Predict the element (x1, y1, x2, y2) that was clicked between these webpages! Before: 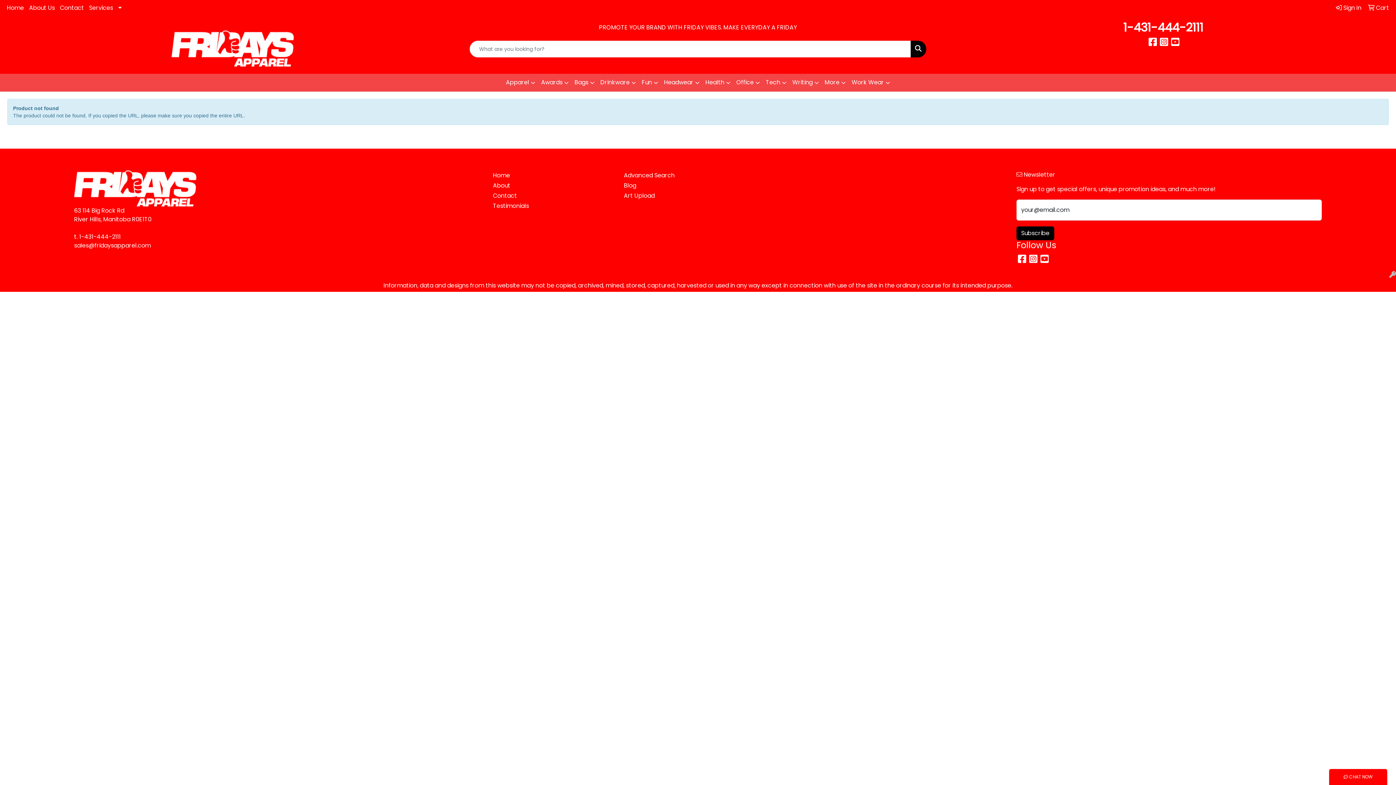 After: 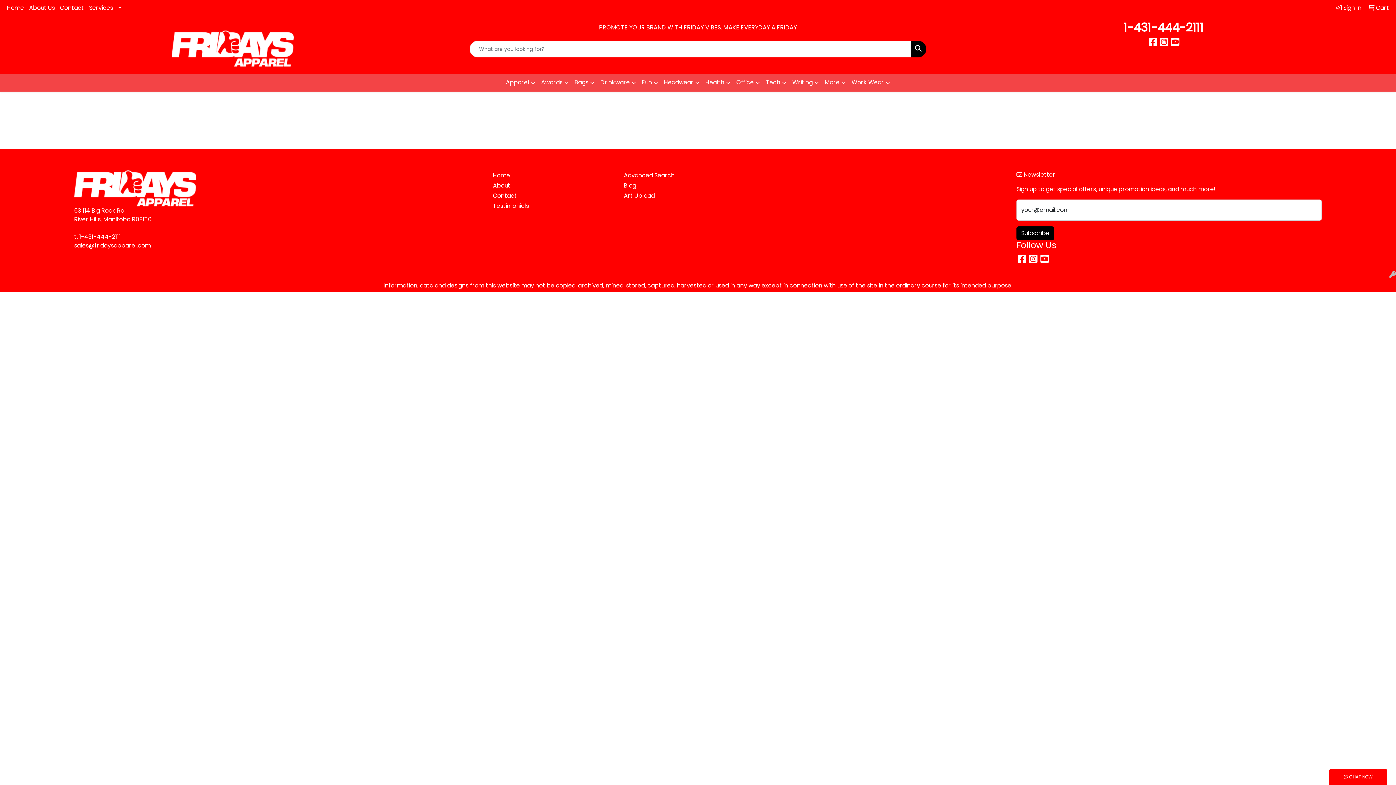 Action: label:  Sign In bbox: (1333, 0, 1364, 16)